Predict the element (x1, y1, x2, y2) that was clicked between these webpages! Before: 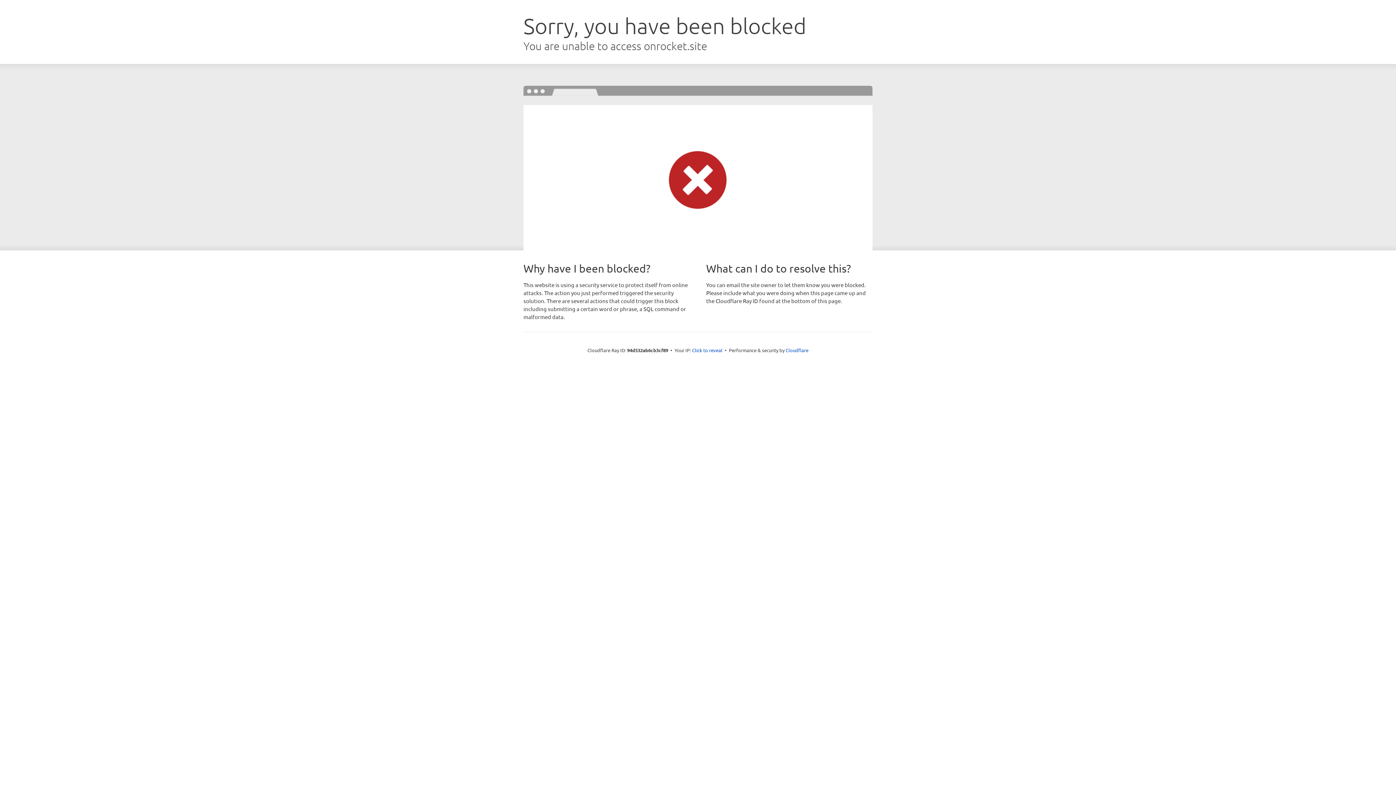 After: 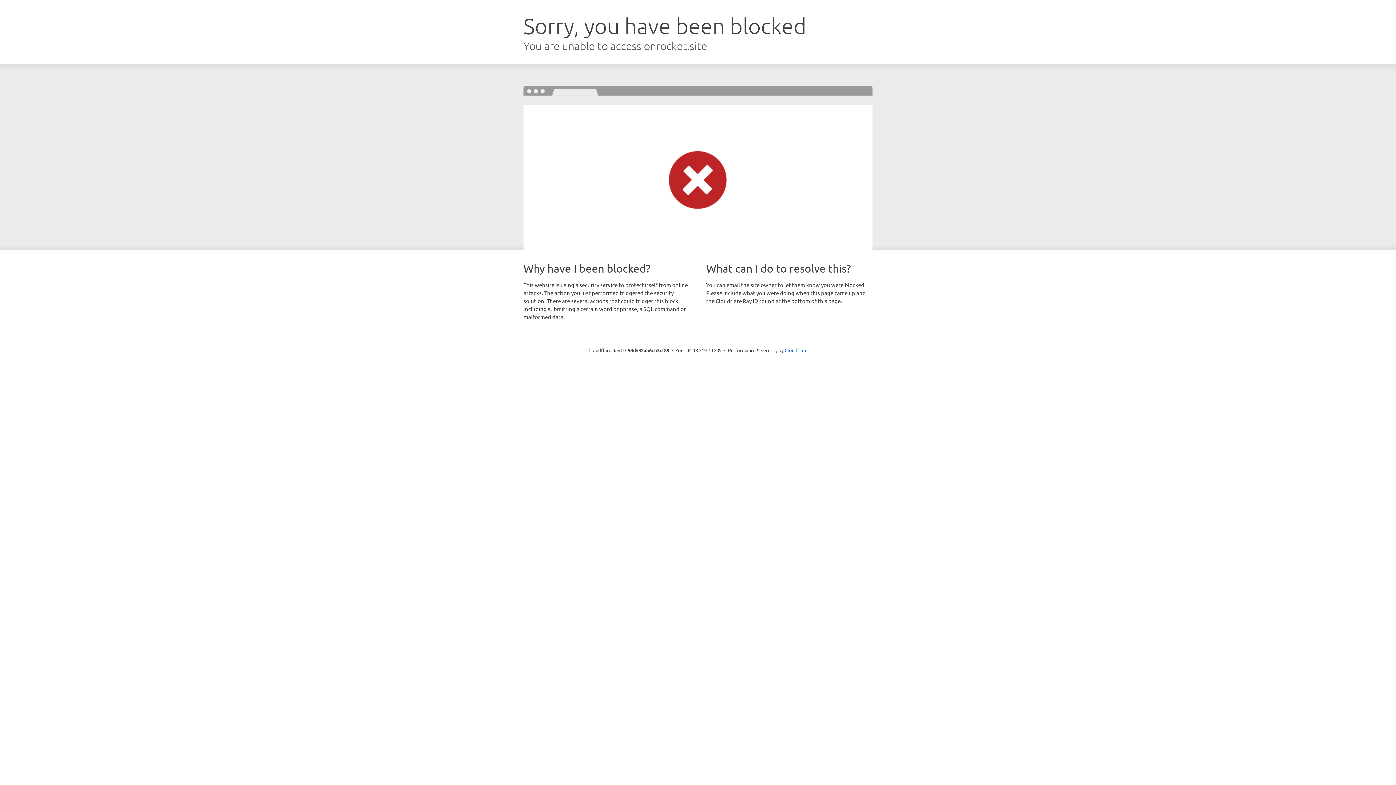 Action: bbox: (692, 346, 722, 353) label: Click to reveal